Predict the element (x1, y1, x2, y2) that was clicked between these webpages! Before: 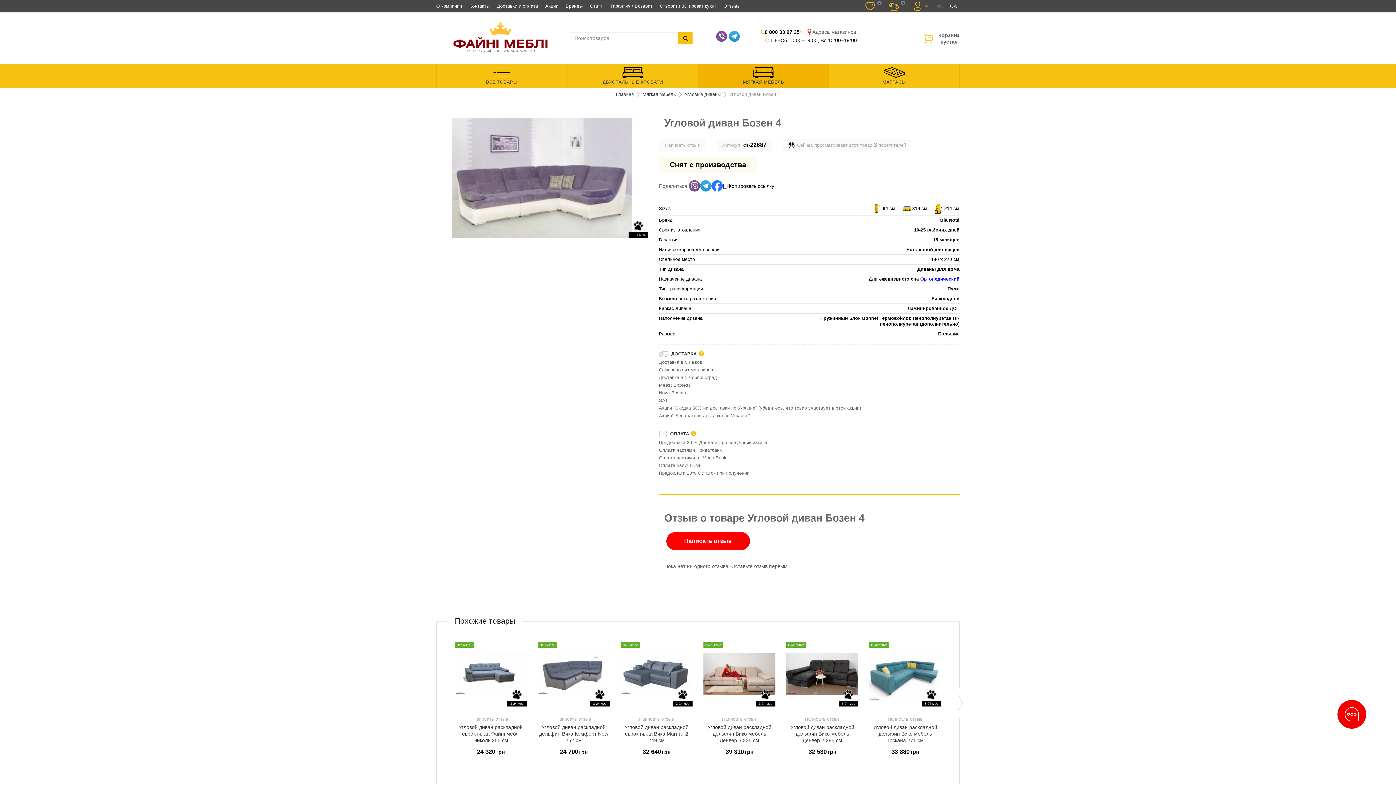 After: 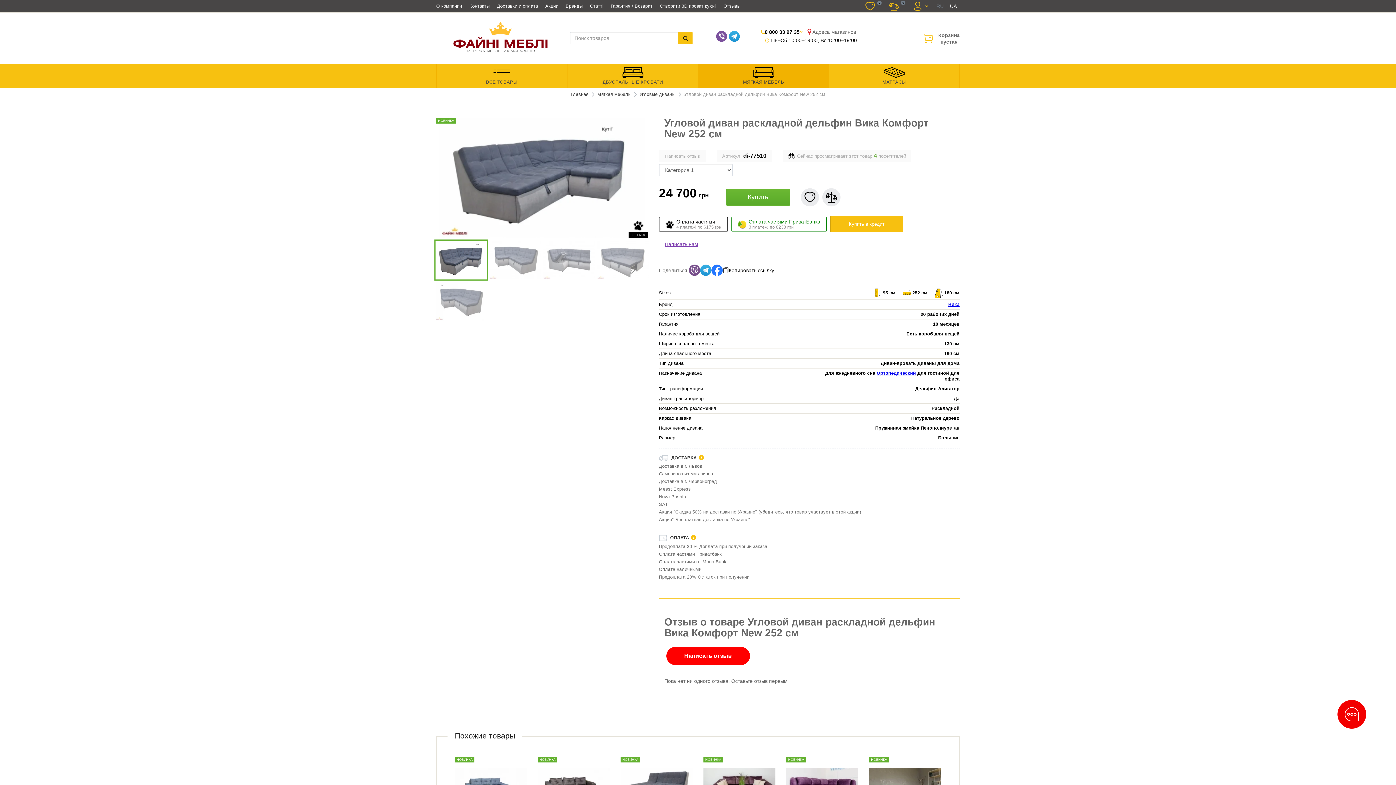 Action: bbox: (537, 642, 609, 706) label: НОВИНКА
3-24 мес